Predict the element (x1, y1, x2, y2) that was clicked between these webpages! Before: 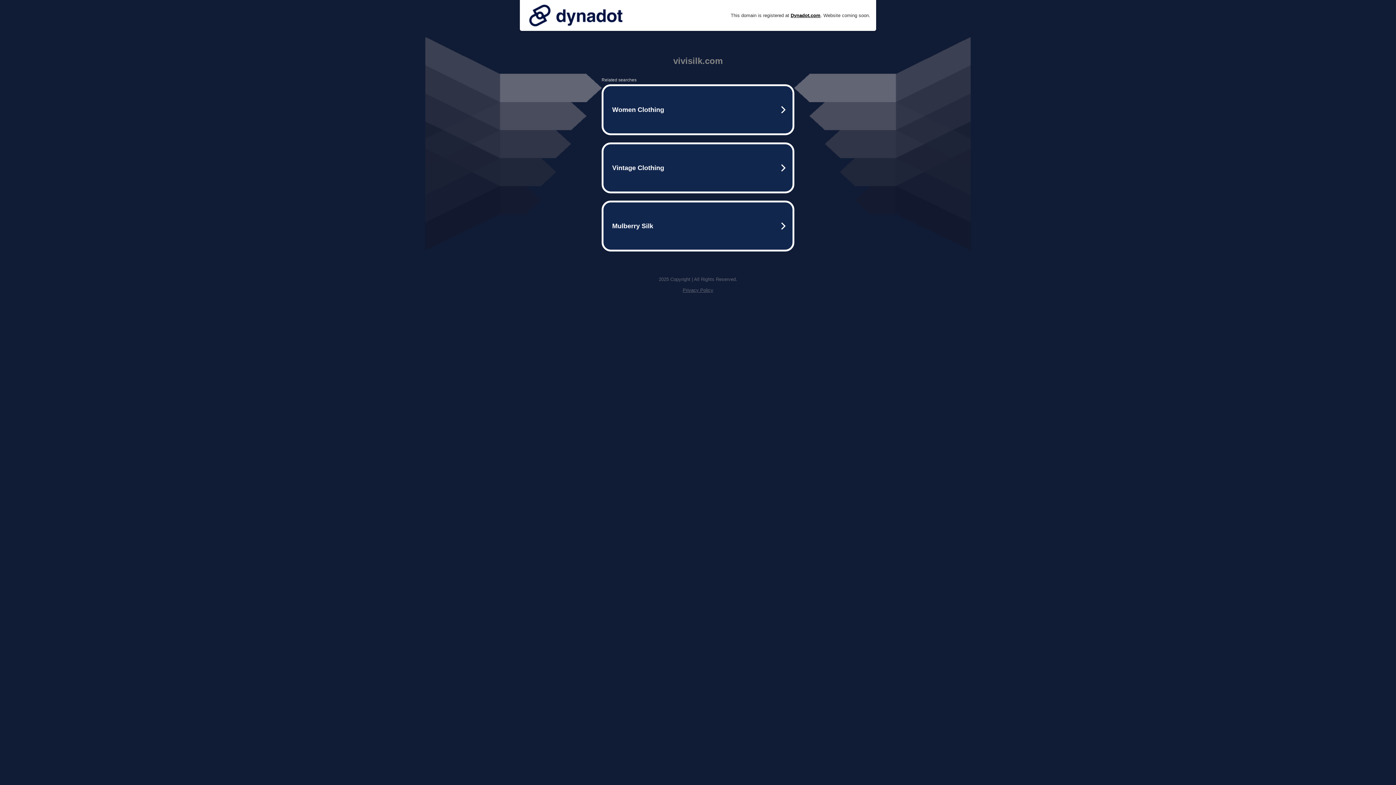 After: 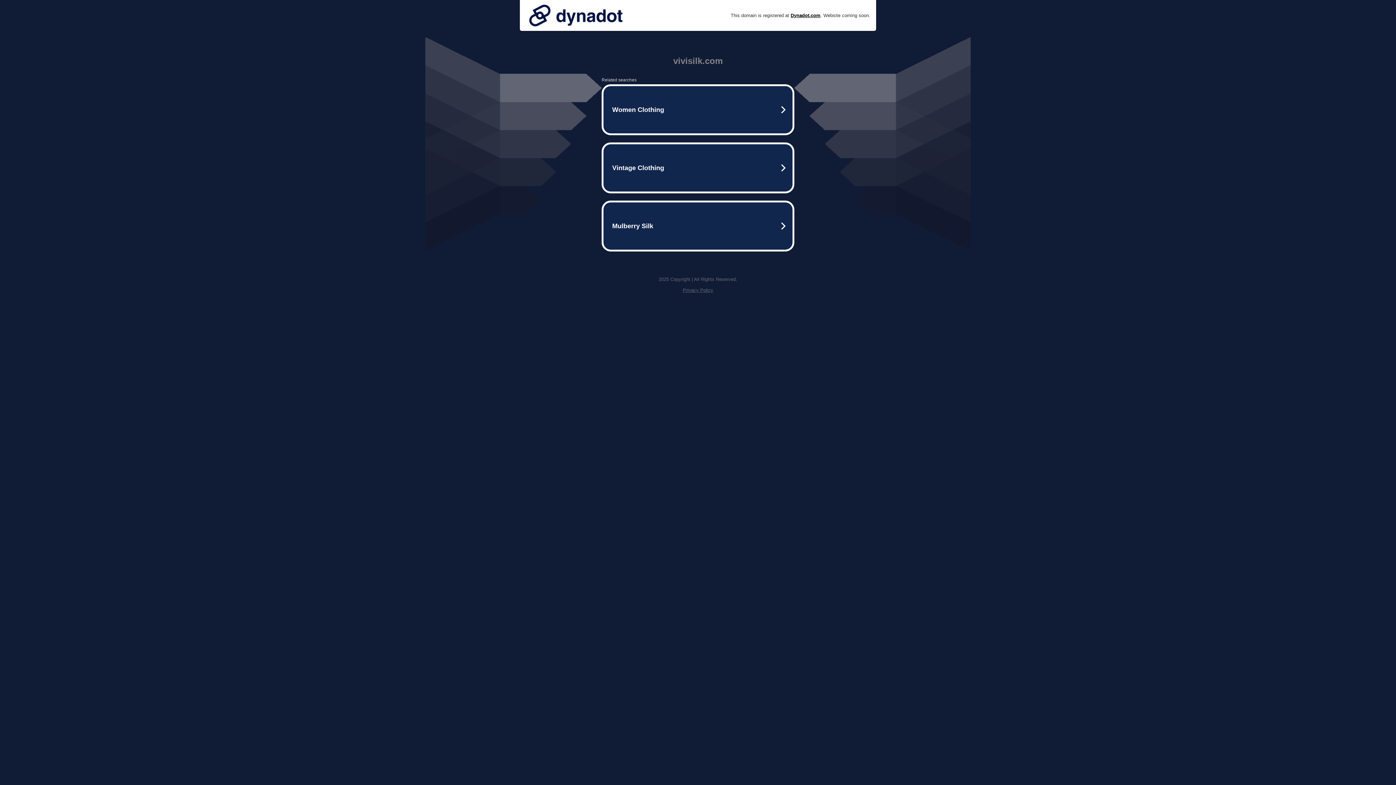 Action: bbox: (525, 0, 626, 30)